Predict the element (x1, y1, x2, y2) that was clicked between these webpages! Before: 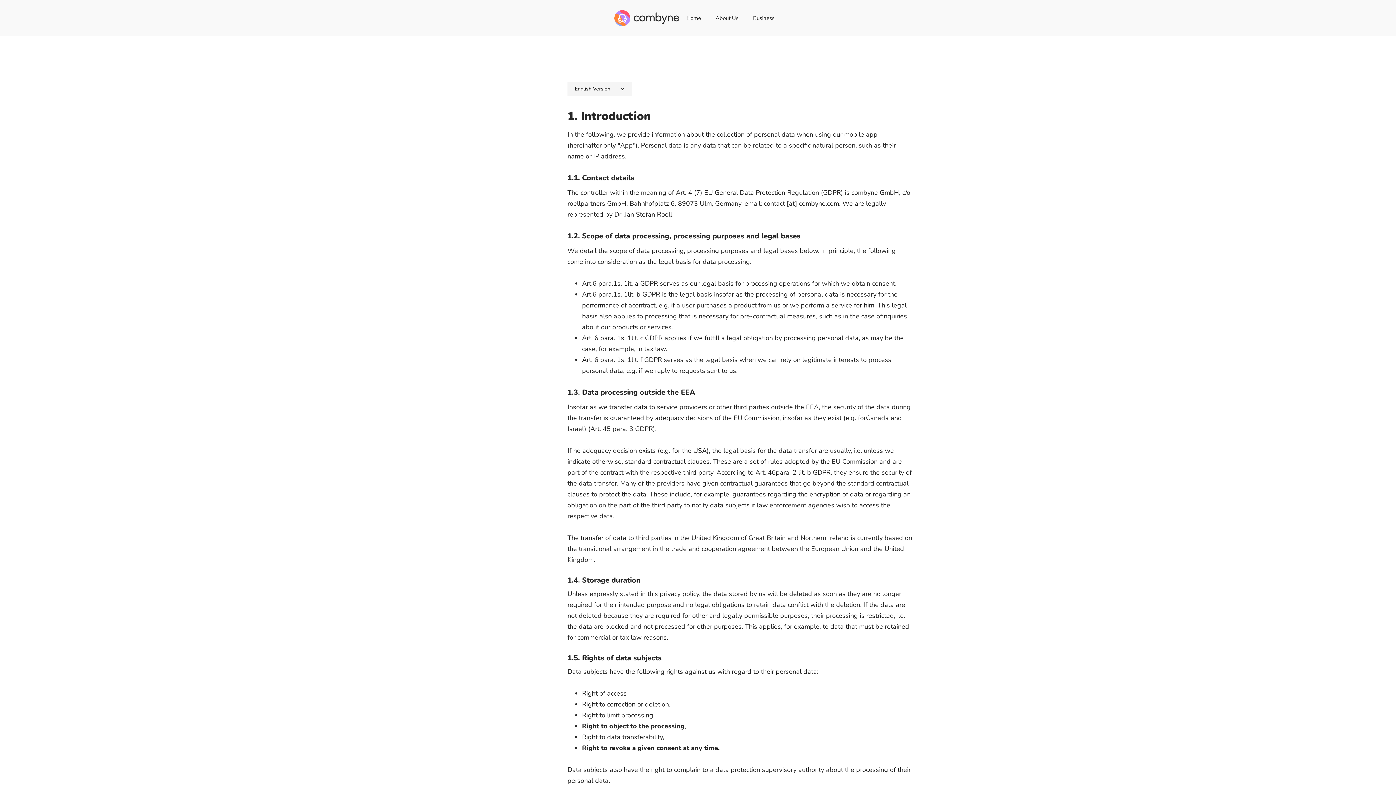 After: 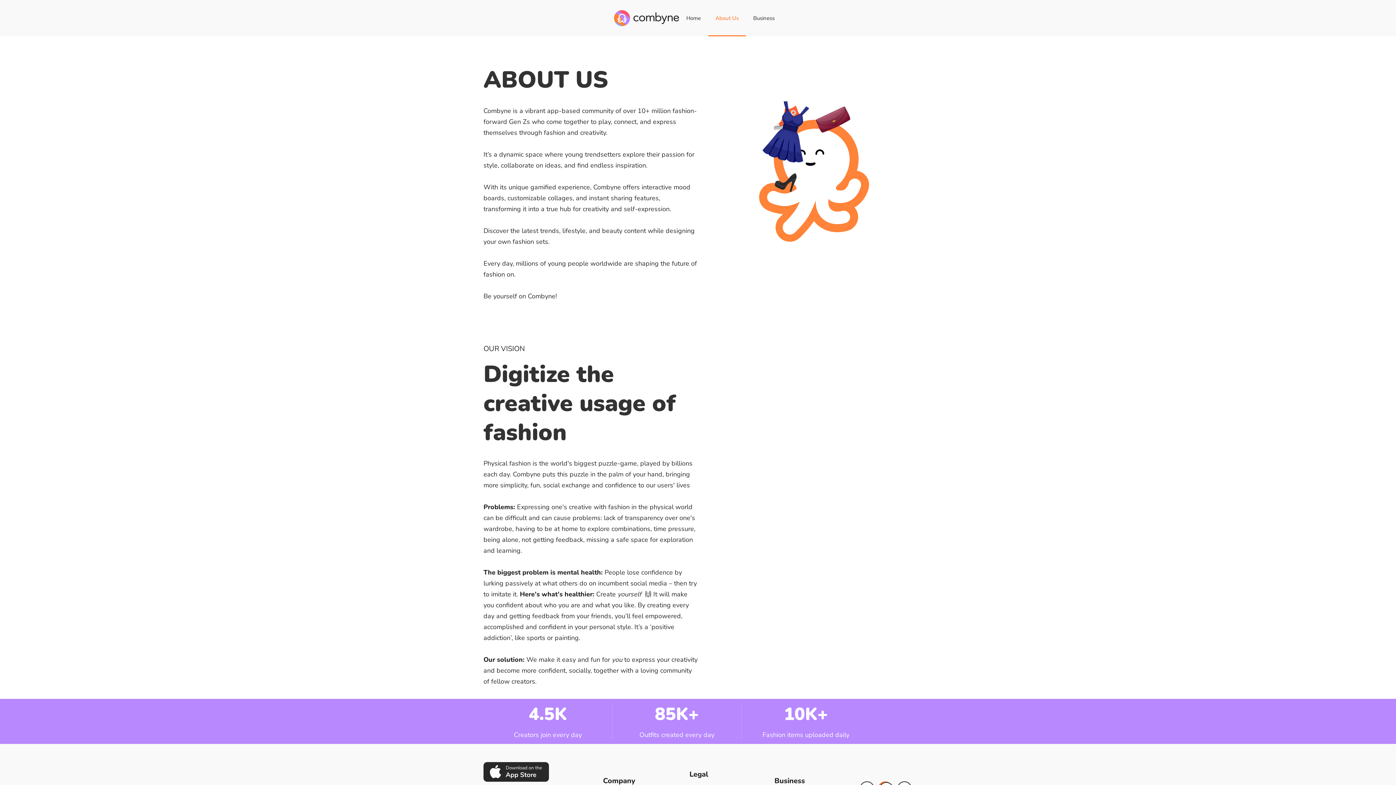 Action: label: About Us bbox: (708, 0, 745, 36)